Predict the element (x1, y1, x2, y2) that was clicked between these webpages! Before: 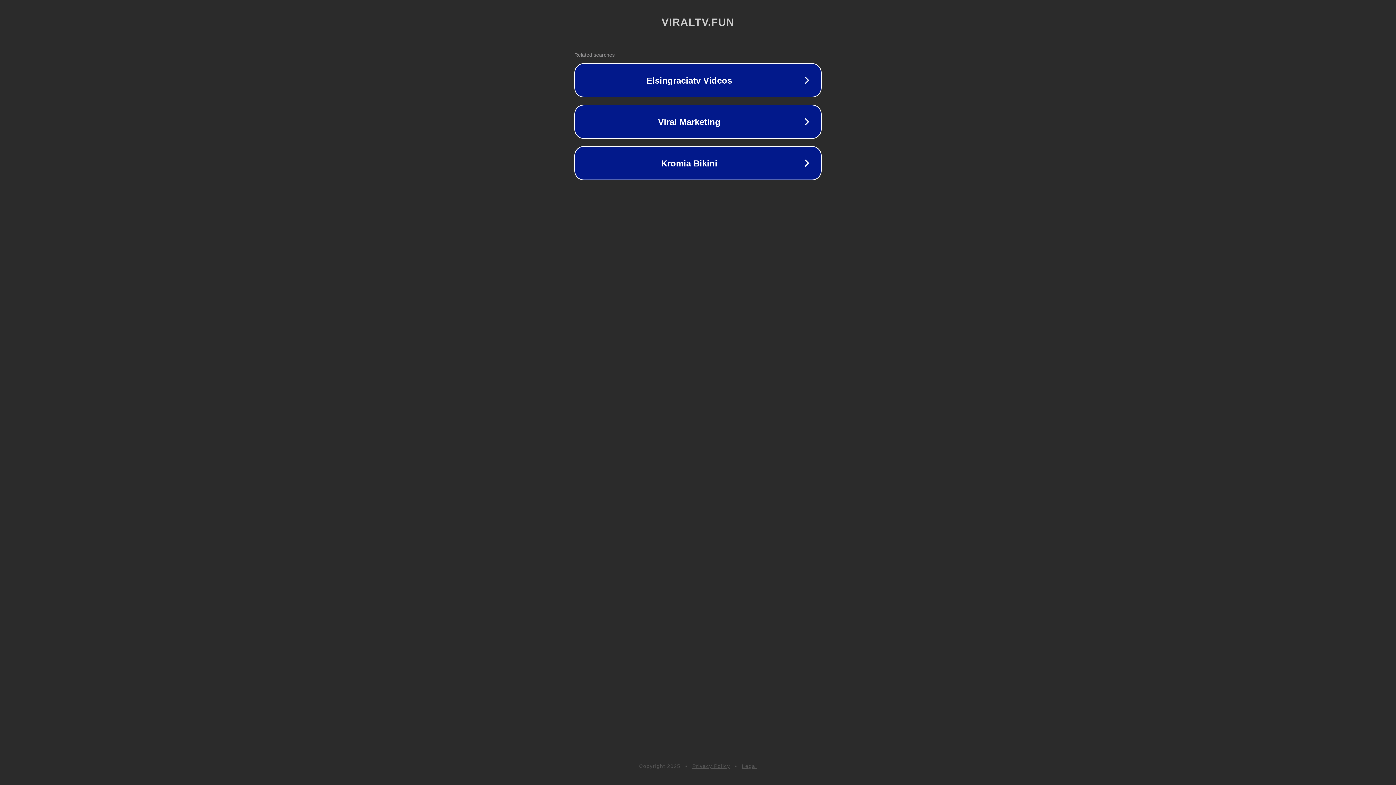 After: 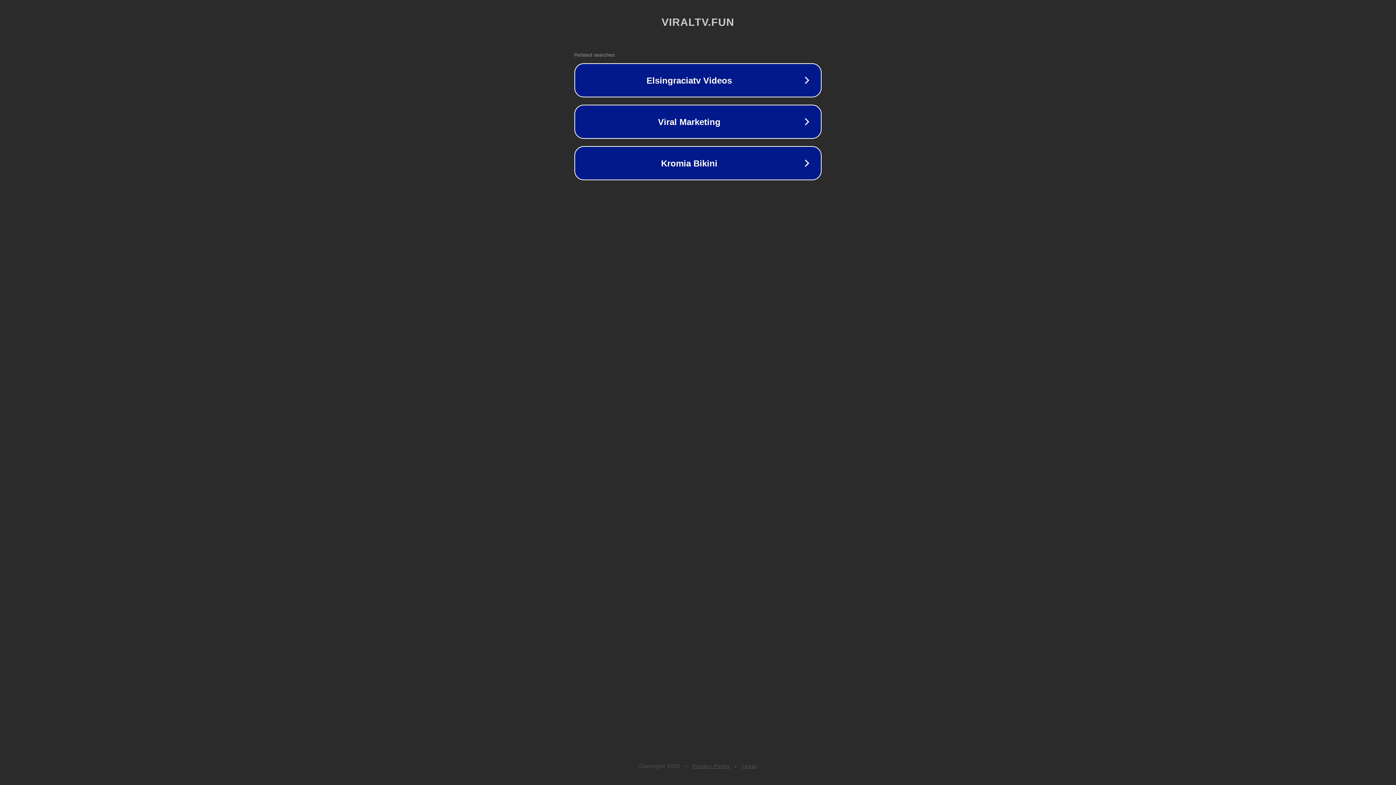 Action: bbox: (692, 763, 730, 769) label: Privacy Policy